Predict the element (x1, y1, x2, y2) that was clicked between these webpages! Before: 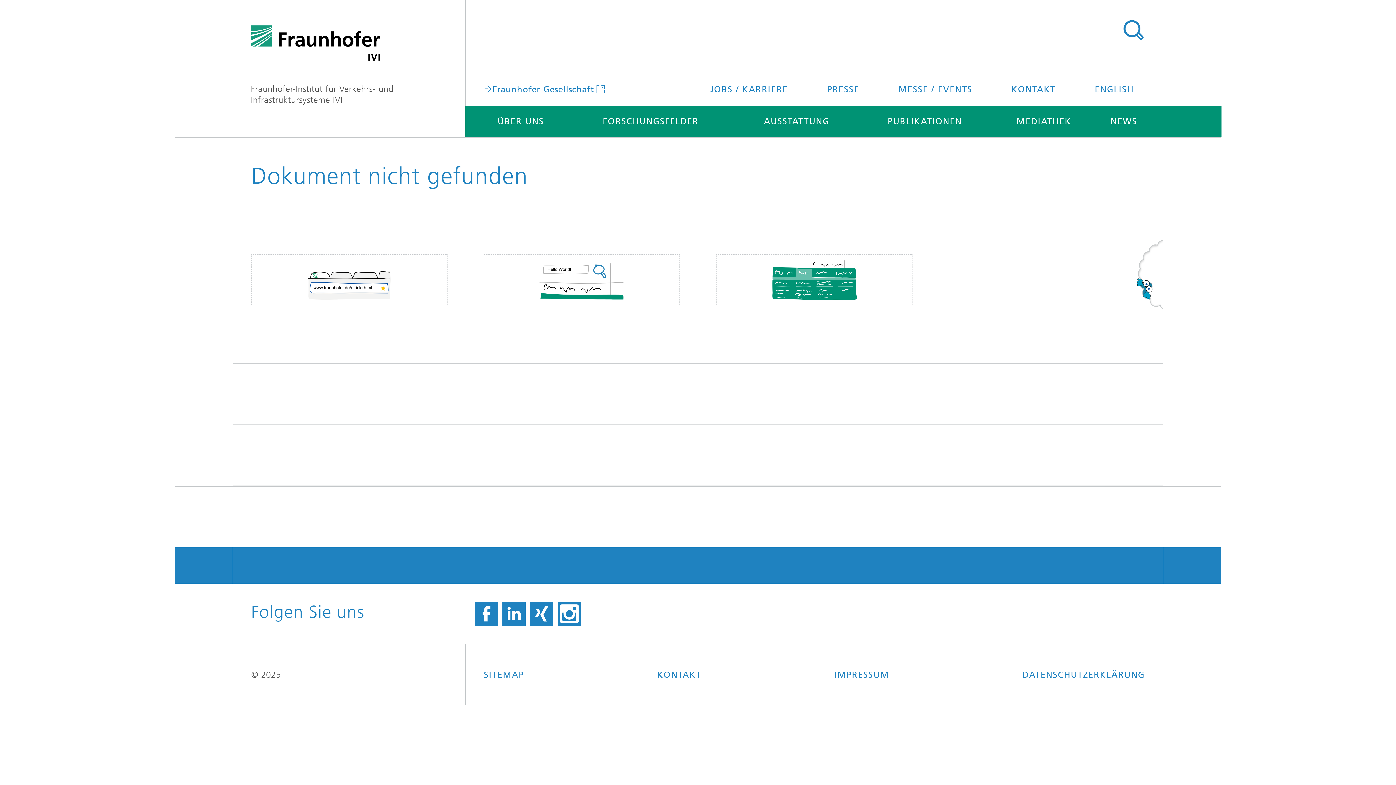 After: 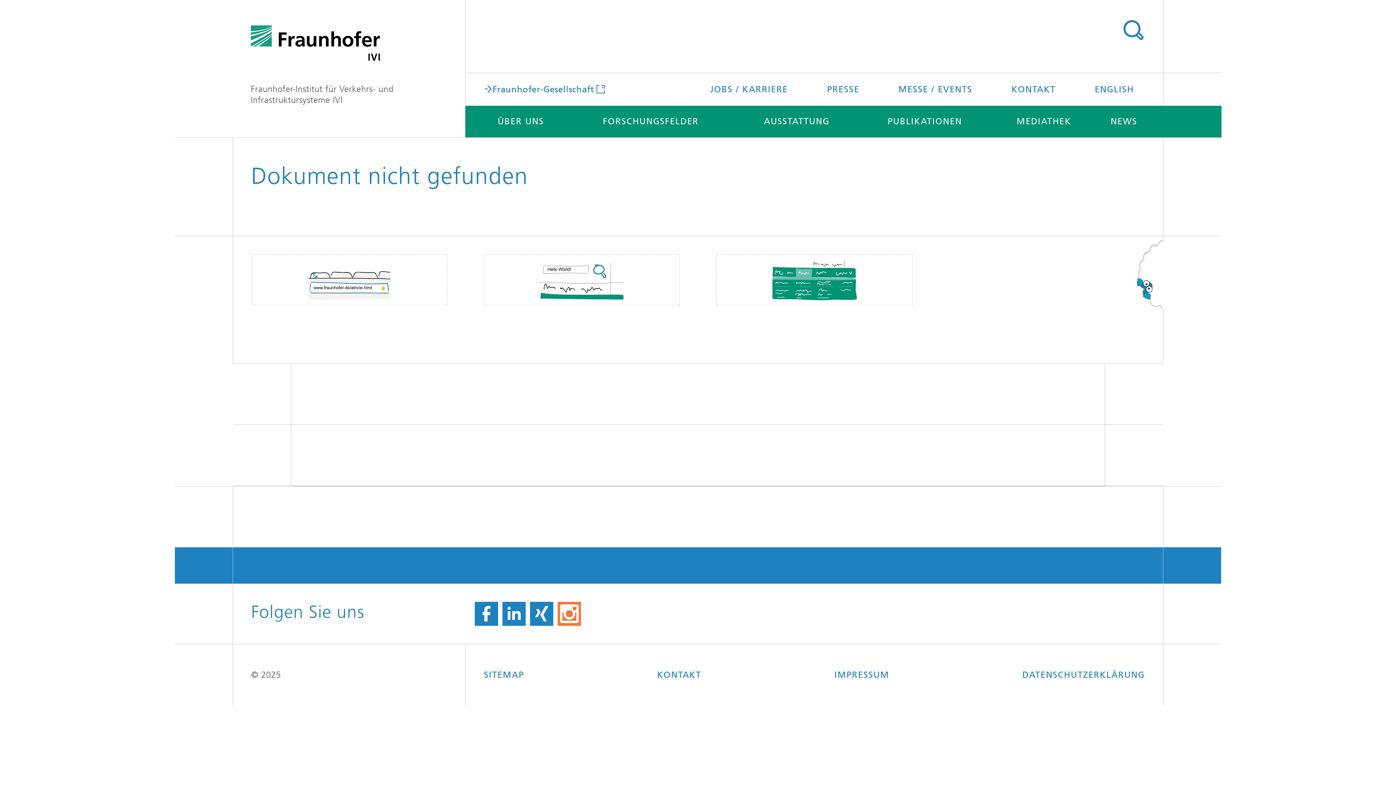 Action: bbox: (557, 602, 580, 626)